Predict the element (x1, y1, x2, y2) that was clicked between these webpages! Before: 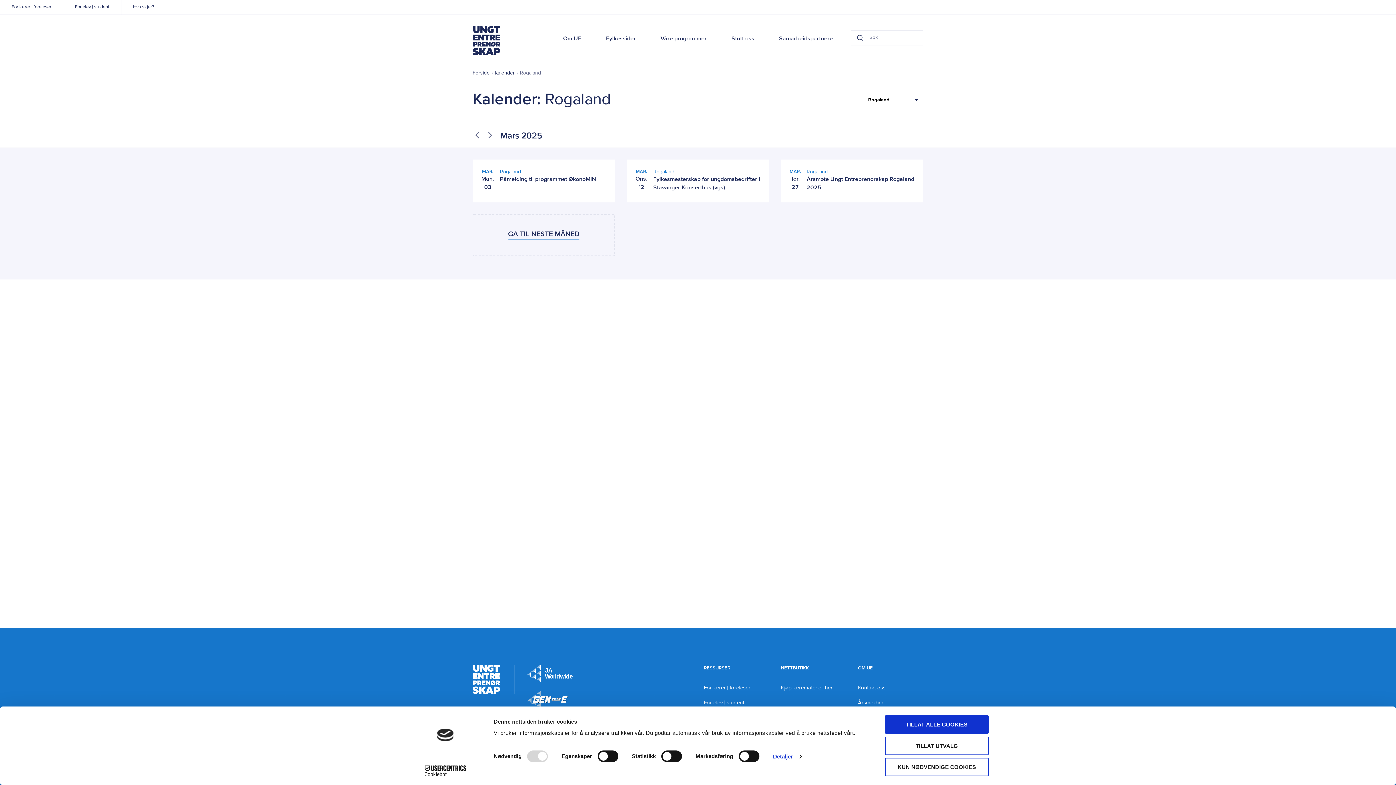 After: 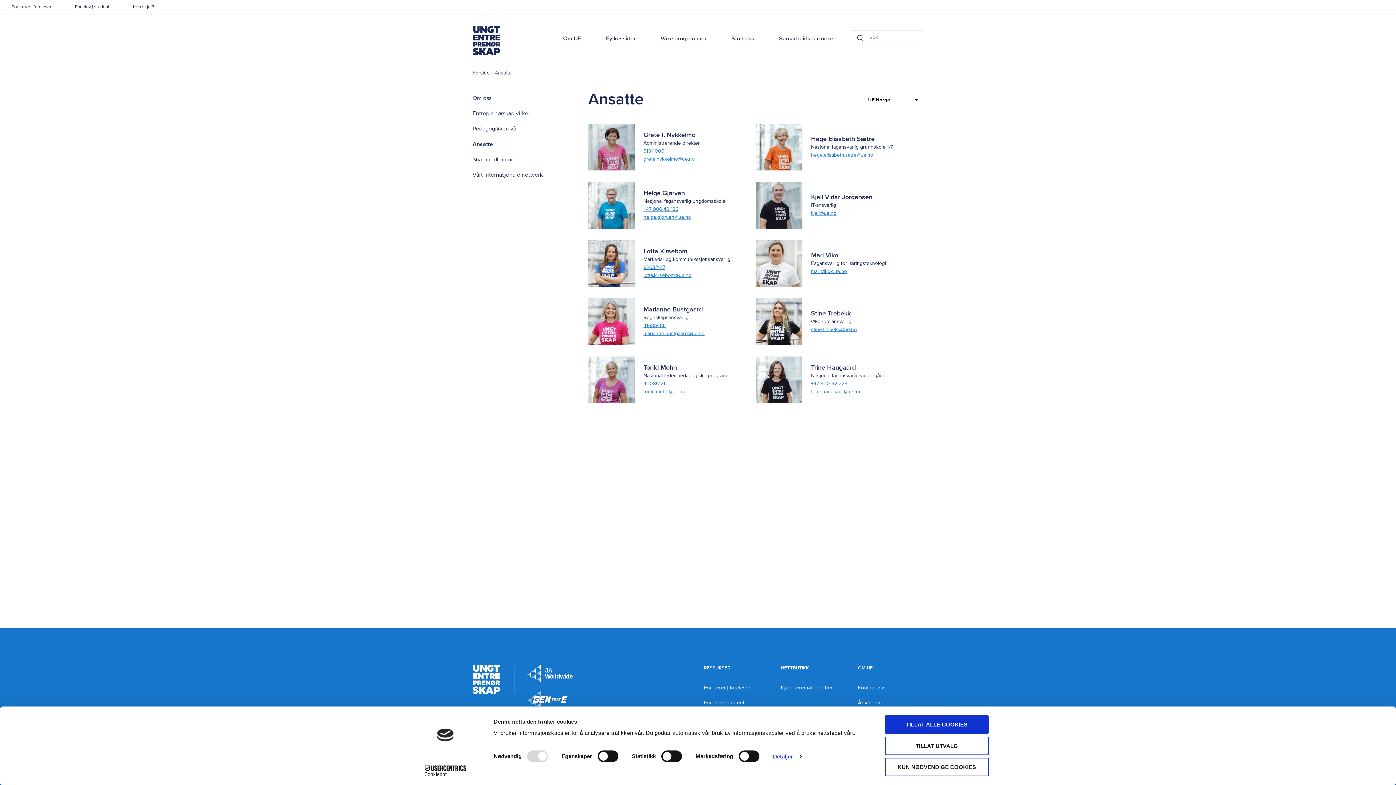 Action: label: Kontakt oss bbox: (858, 685, 885, 690)